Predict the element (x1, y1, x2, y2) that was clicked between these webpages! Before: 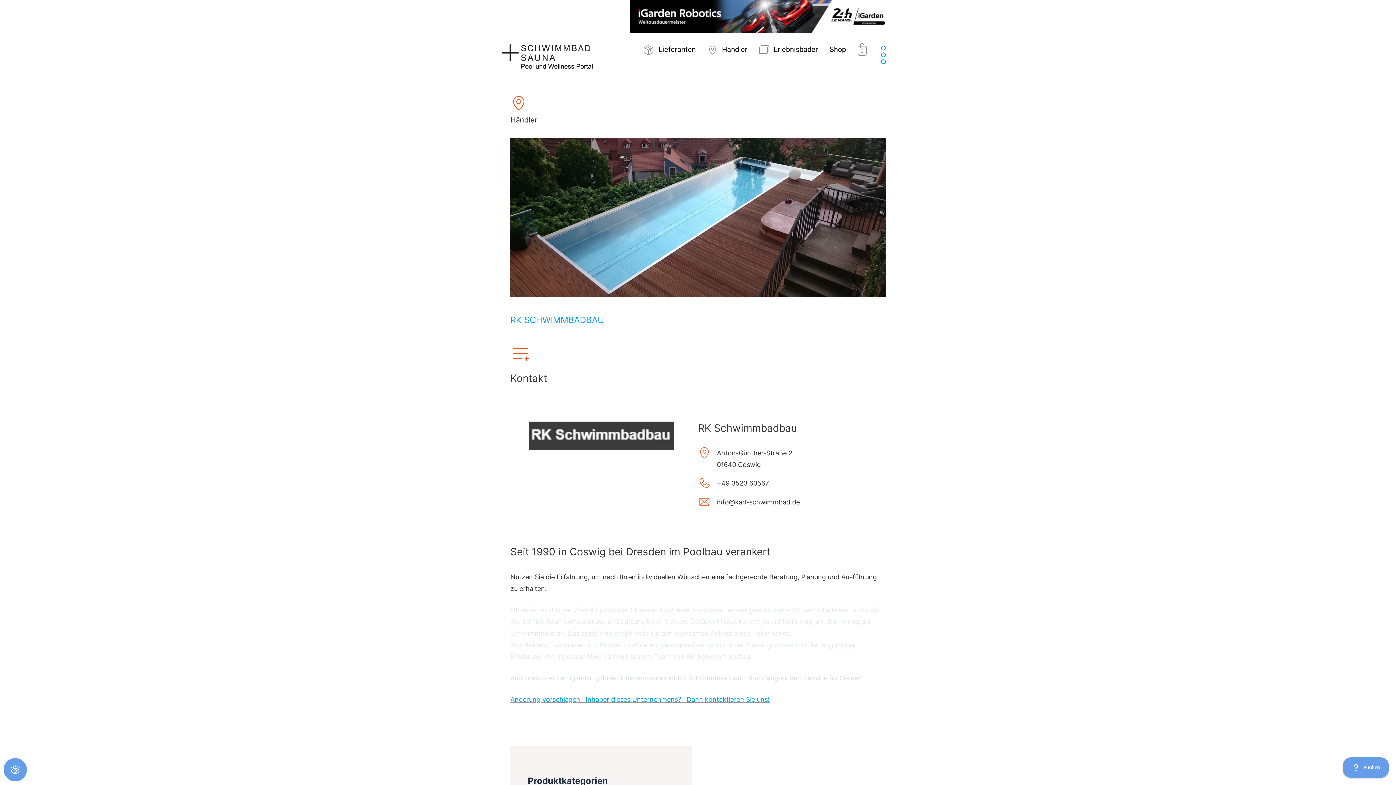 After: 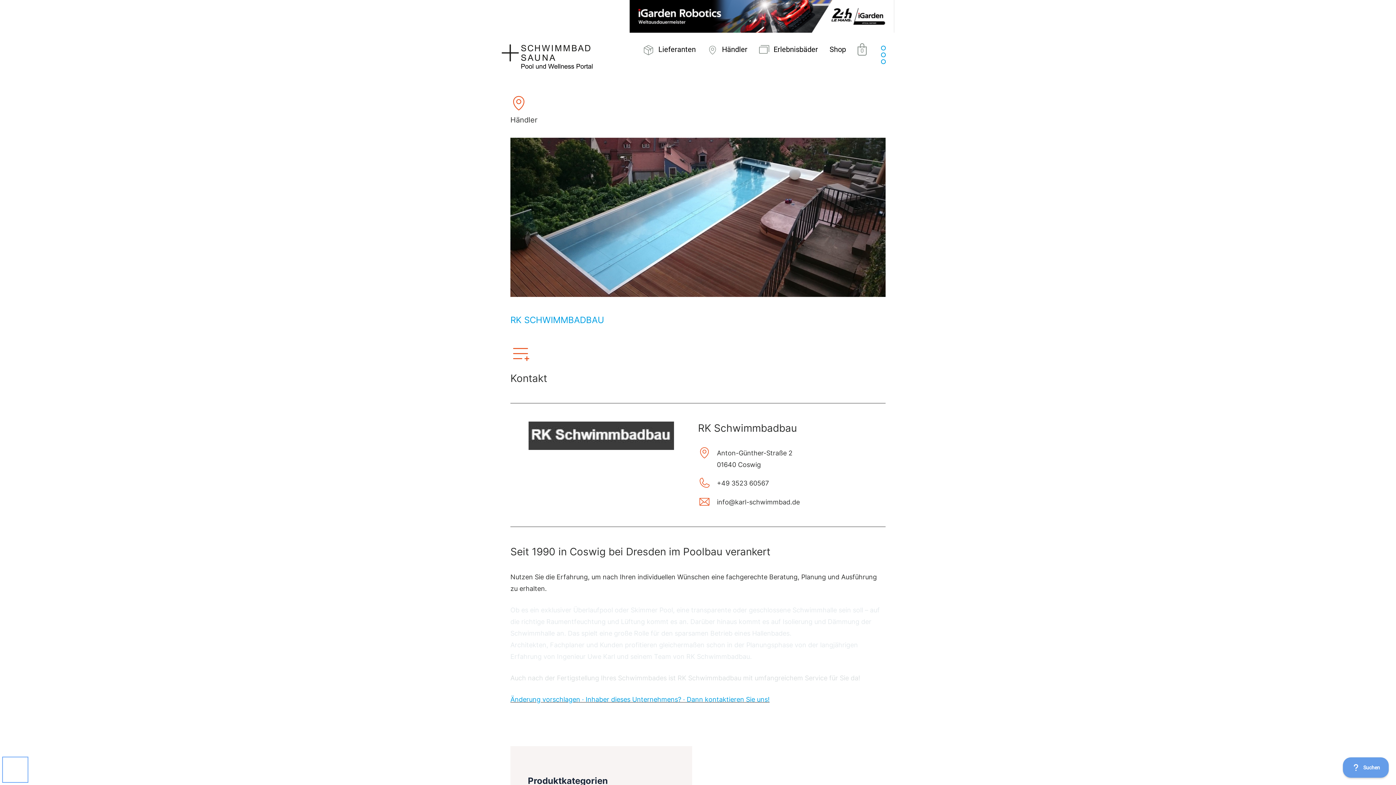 Action: bbox: (3, 758, 26, 781) label: Öffnen Sie das Bedienfeld „Barrierefreiheit“.